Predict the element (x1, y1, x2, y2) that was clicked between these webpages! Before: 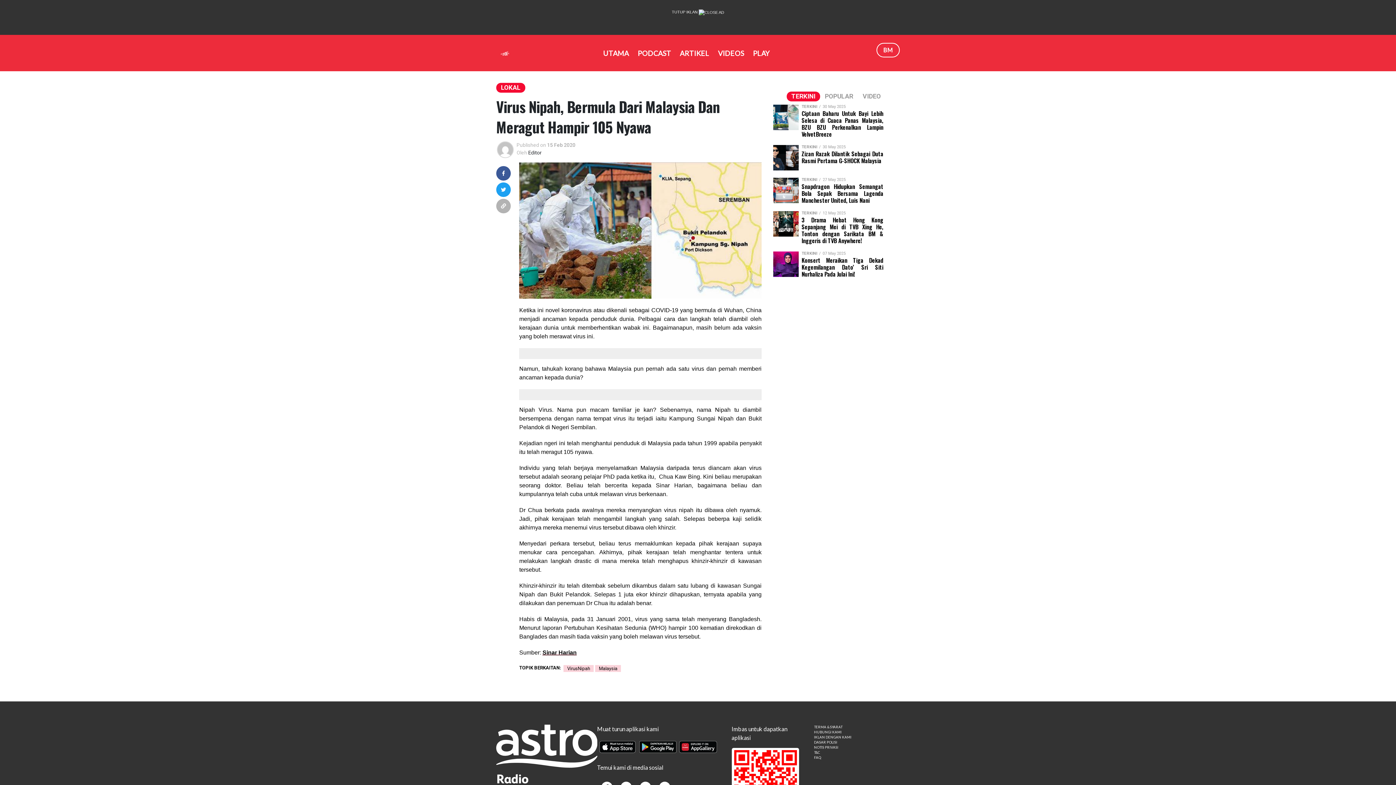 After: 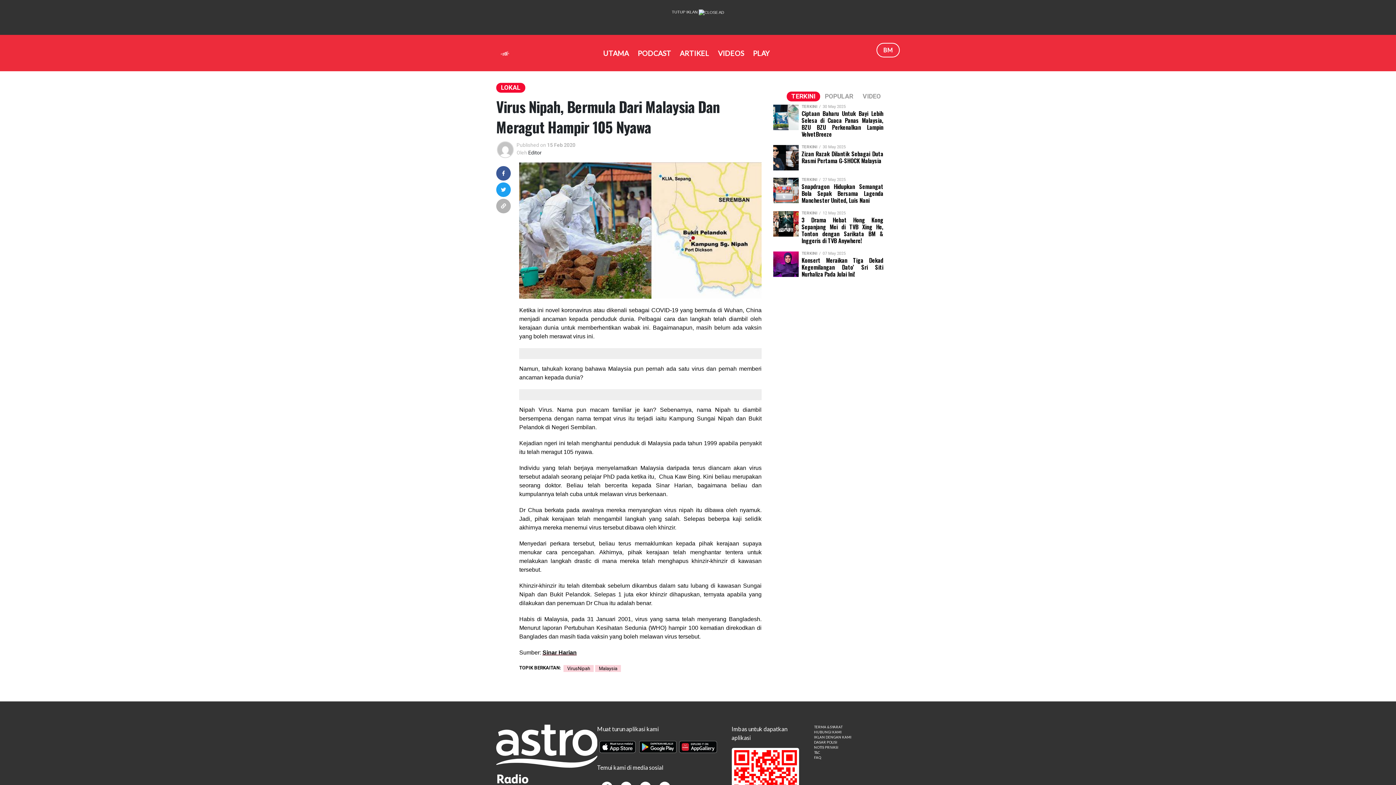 Action: label: IKLAN DENGAN KAMI bbox: (814, 735, 900, 740)